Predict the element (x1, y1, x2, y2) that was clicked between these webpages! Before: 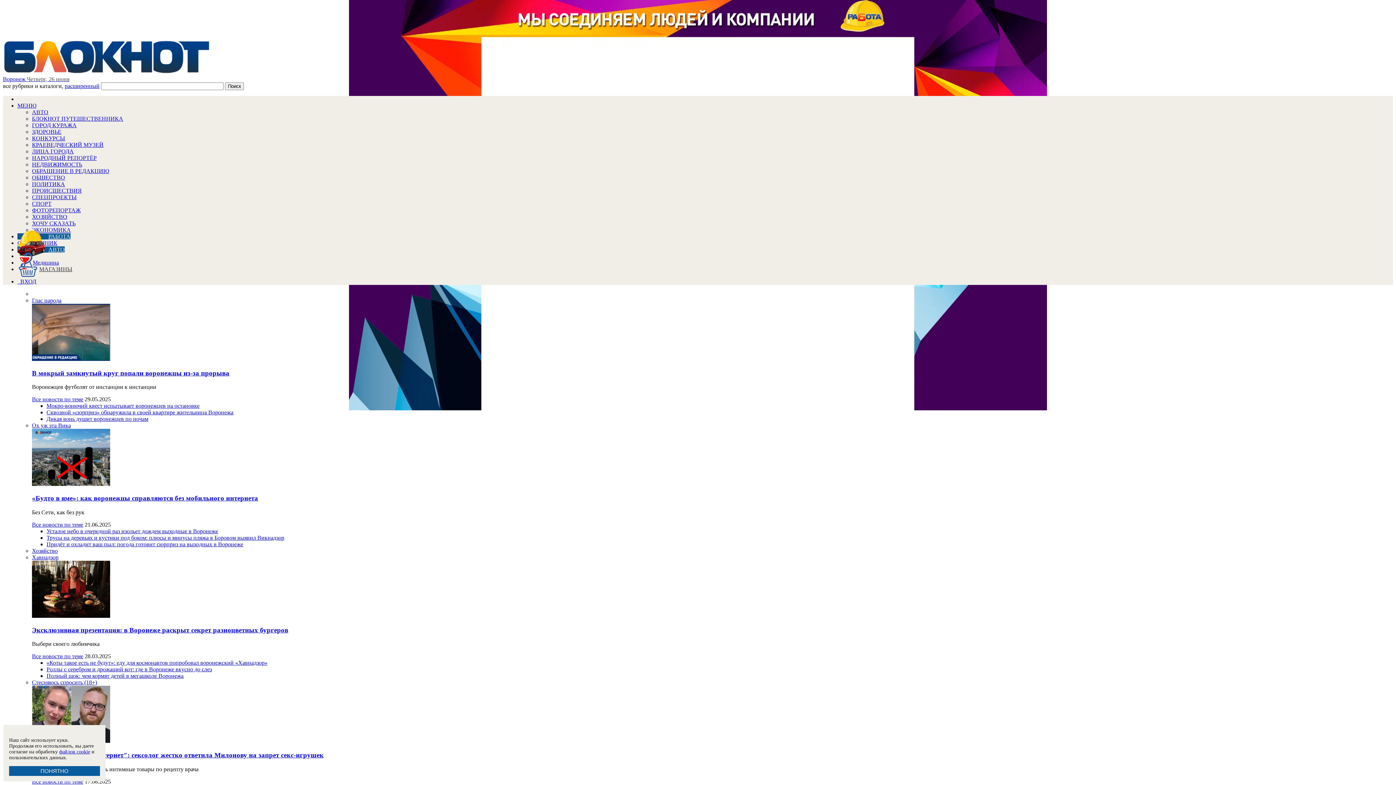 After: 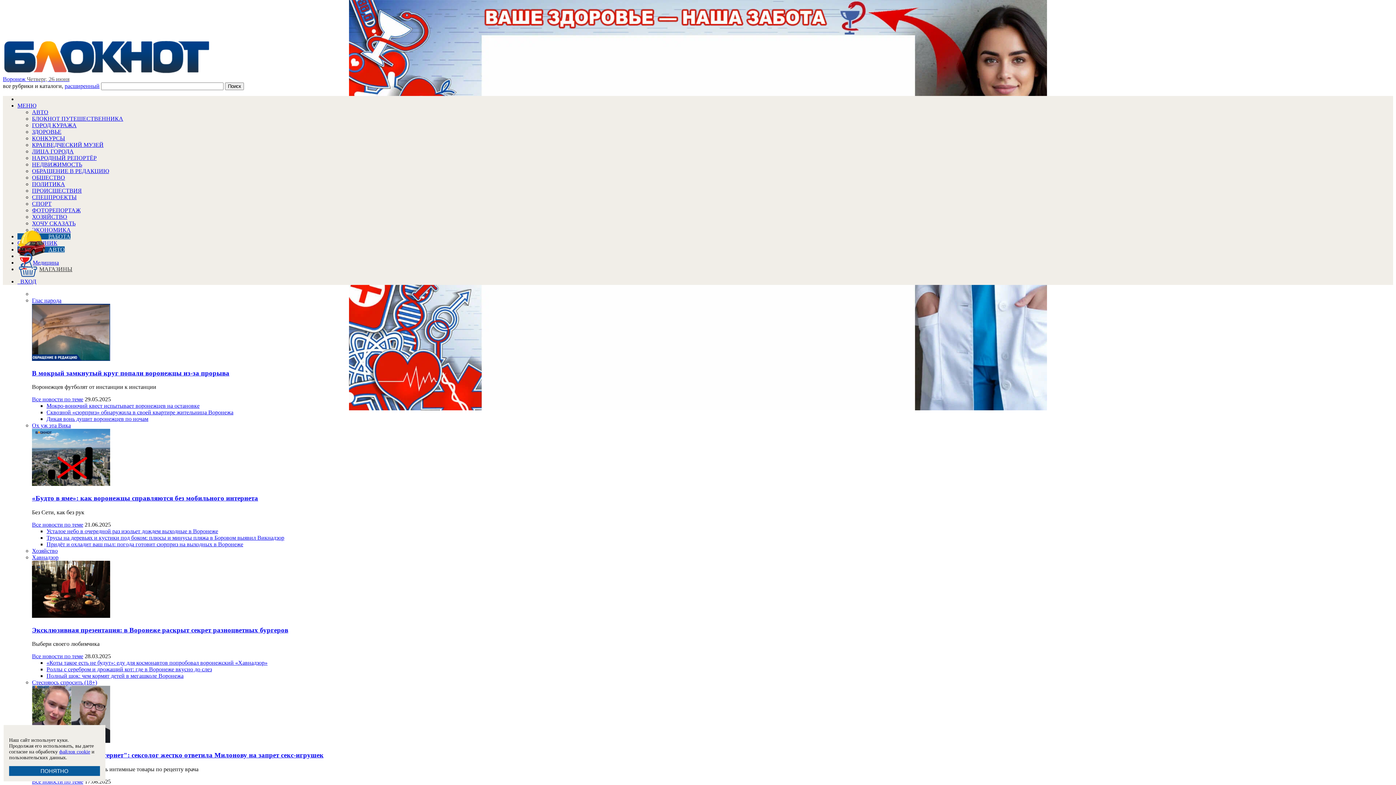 Action: bbox: (32, 109, 48, 115) label: АВТО